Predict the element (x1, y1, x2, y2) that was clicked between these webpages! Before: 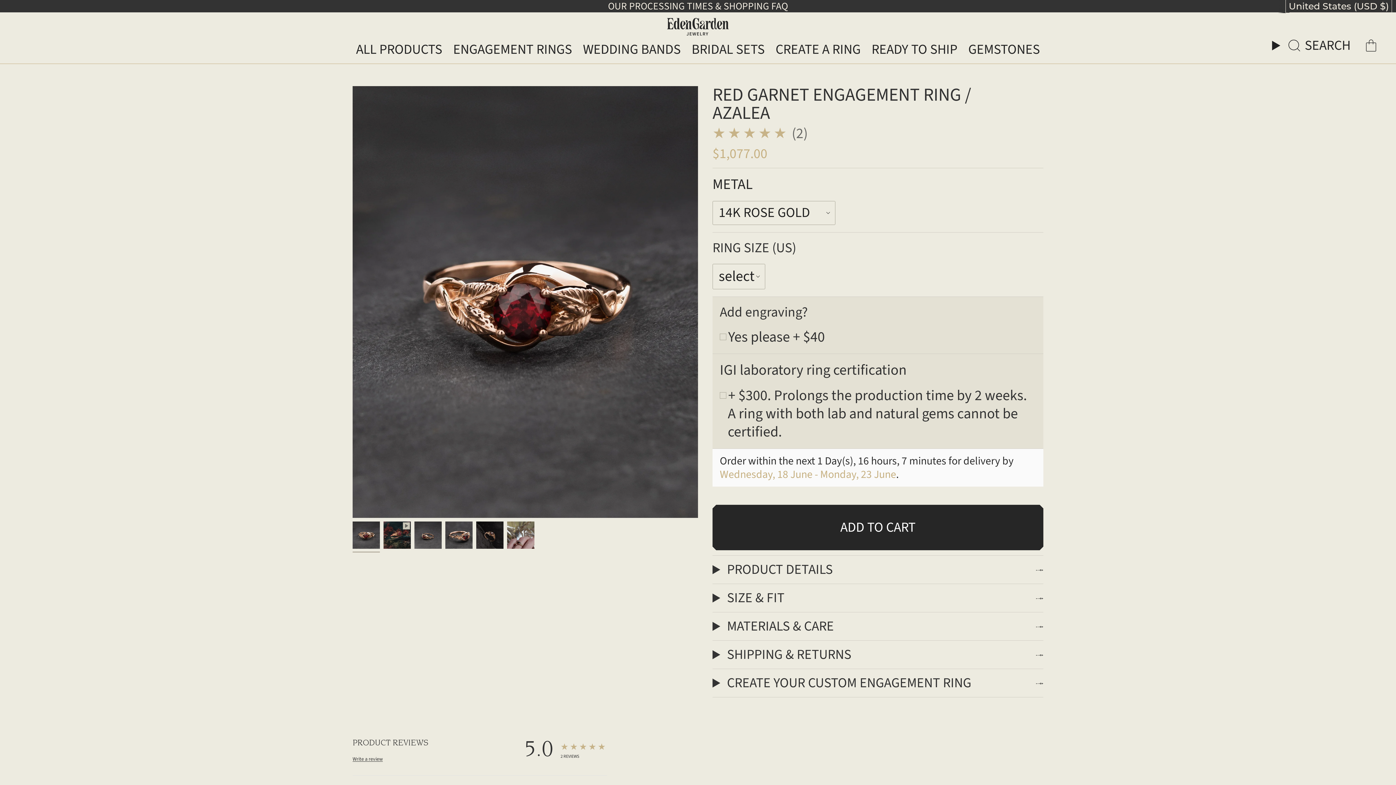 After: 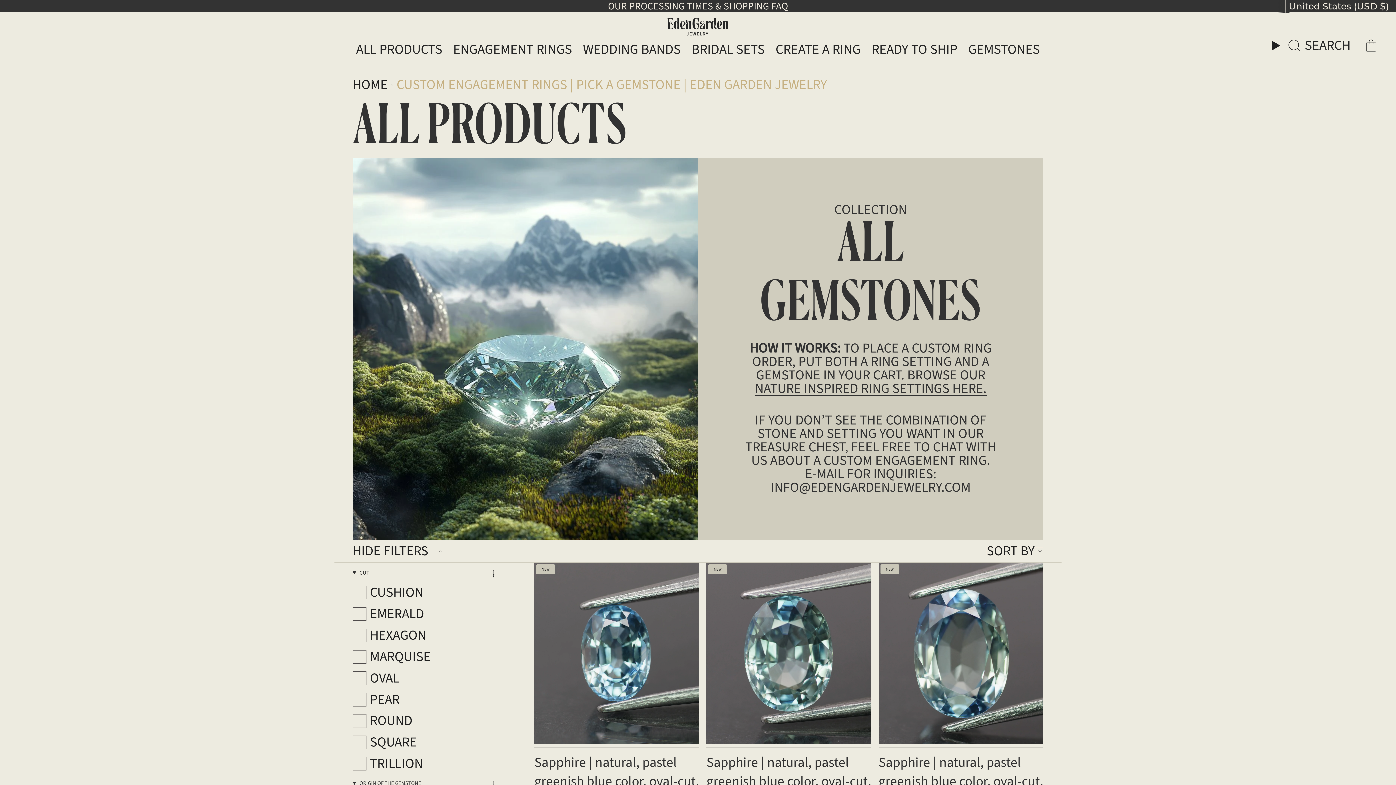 Action: label: GEMSTONES bbox: (963, 37, 1045, 61)